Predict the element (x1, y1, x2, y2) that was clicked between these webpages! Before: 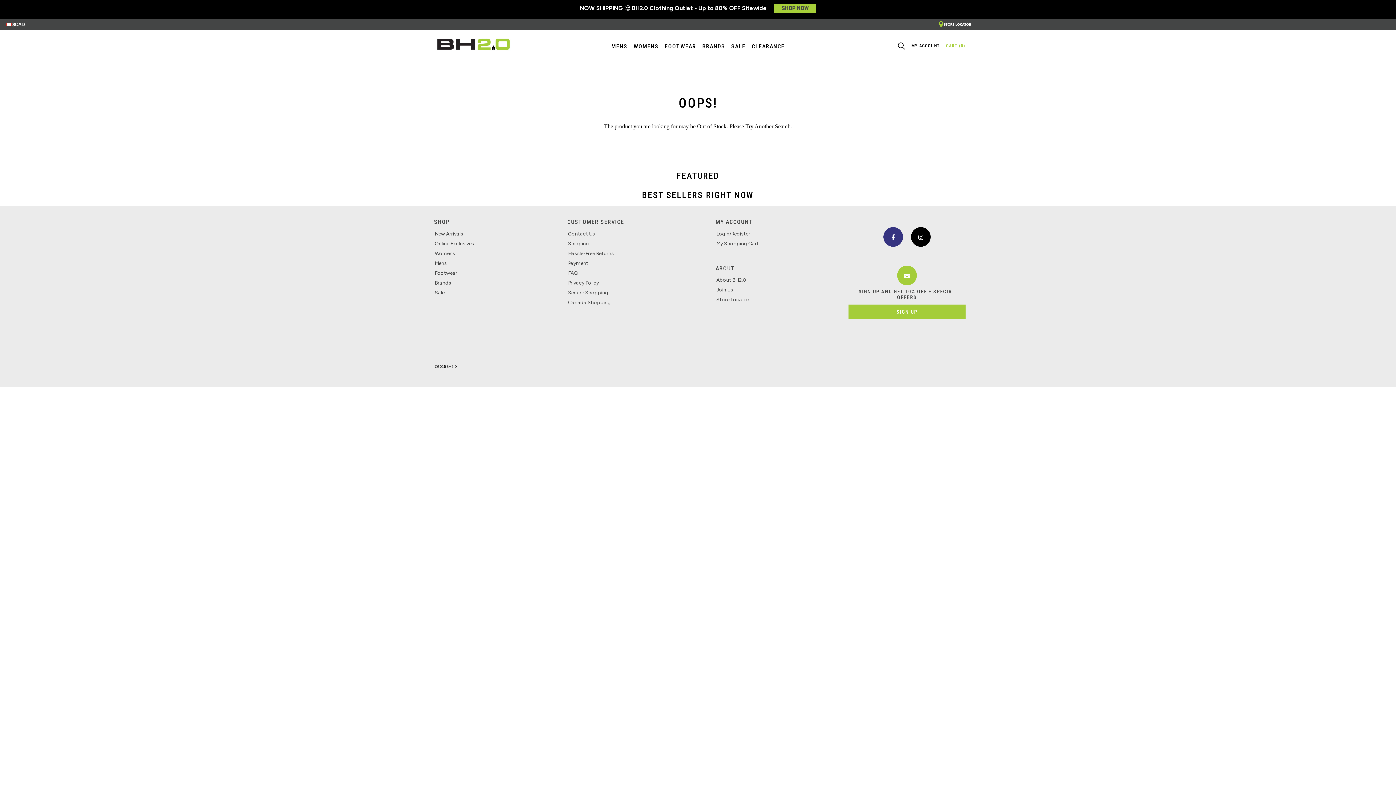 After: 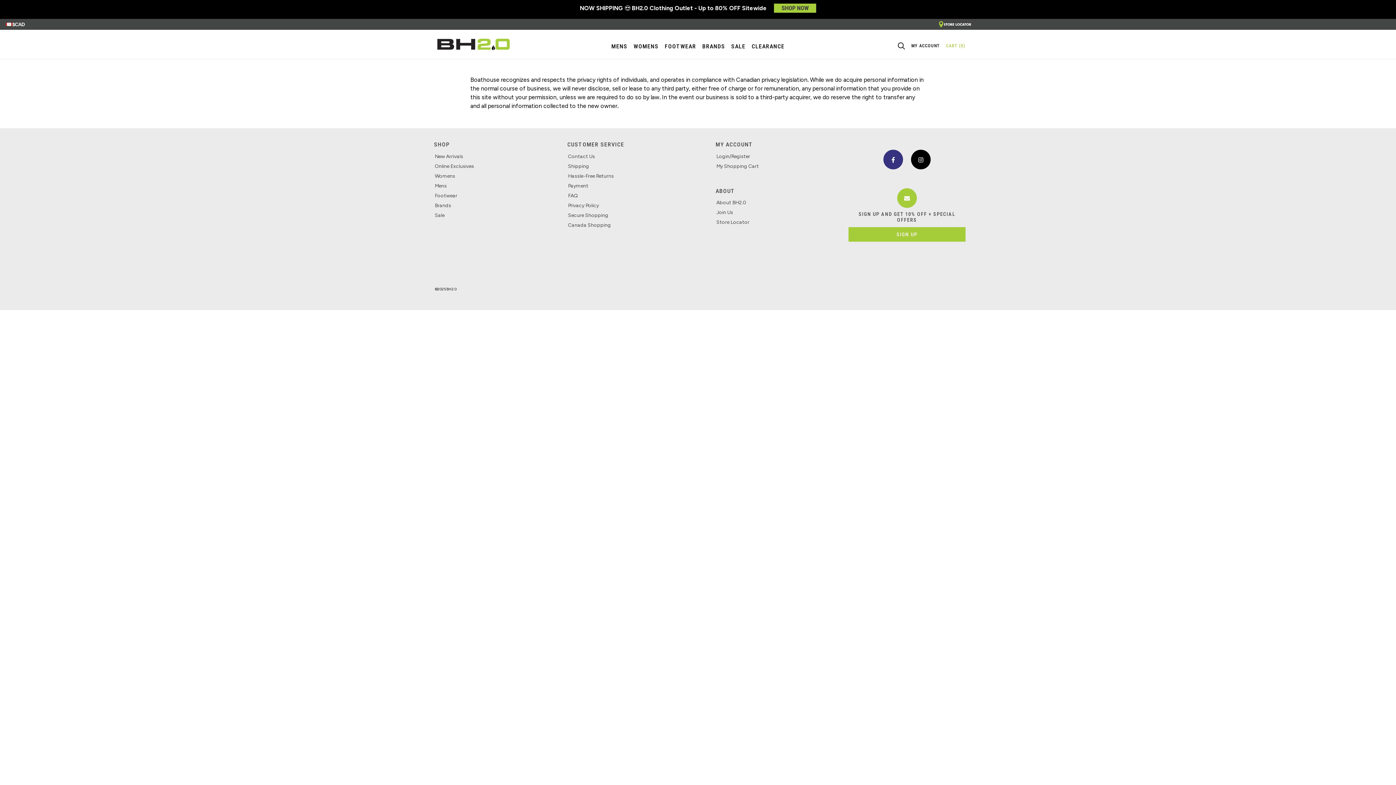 Action: bbox: (568, 289, 696, 296) label: Go to Secure Shopping link